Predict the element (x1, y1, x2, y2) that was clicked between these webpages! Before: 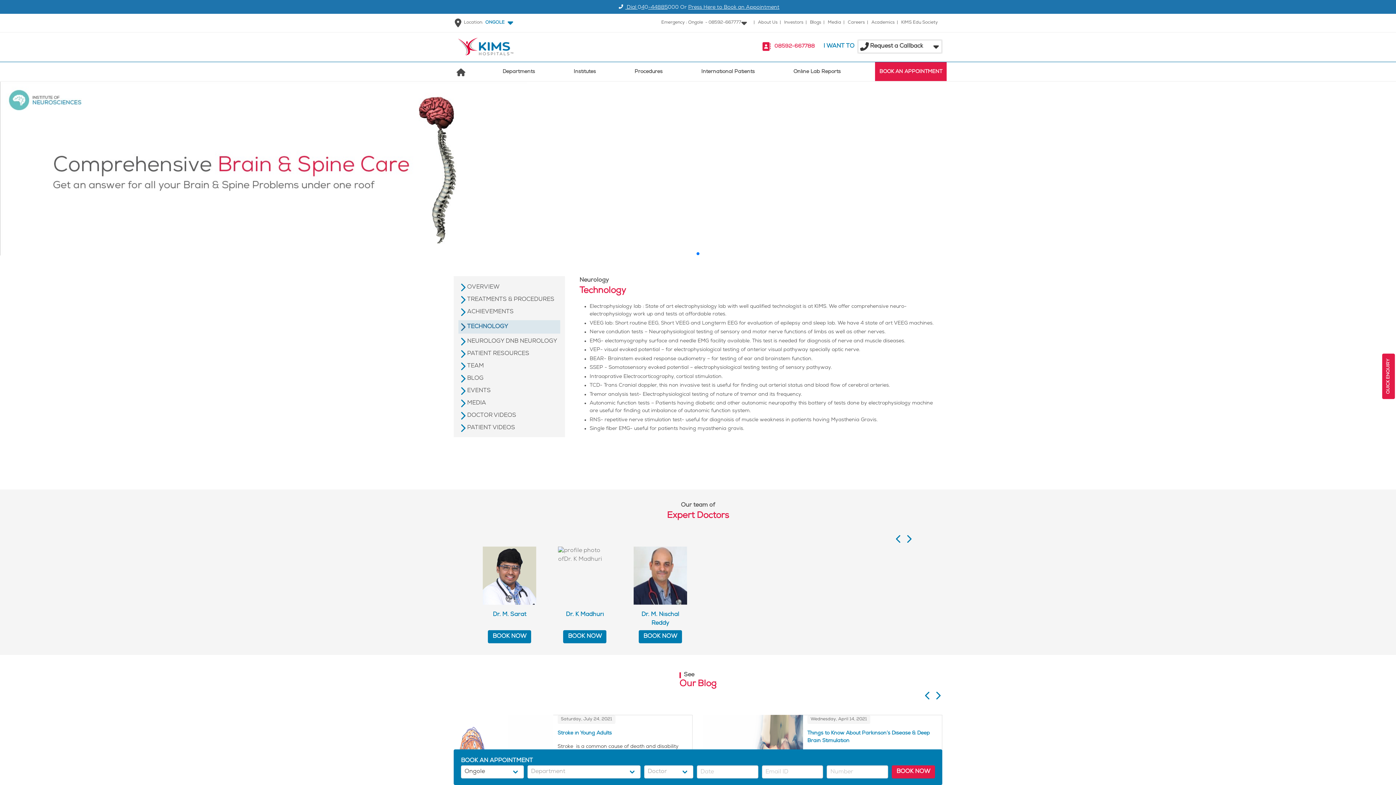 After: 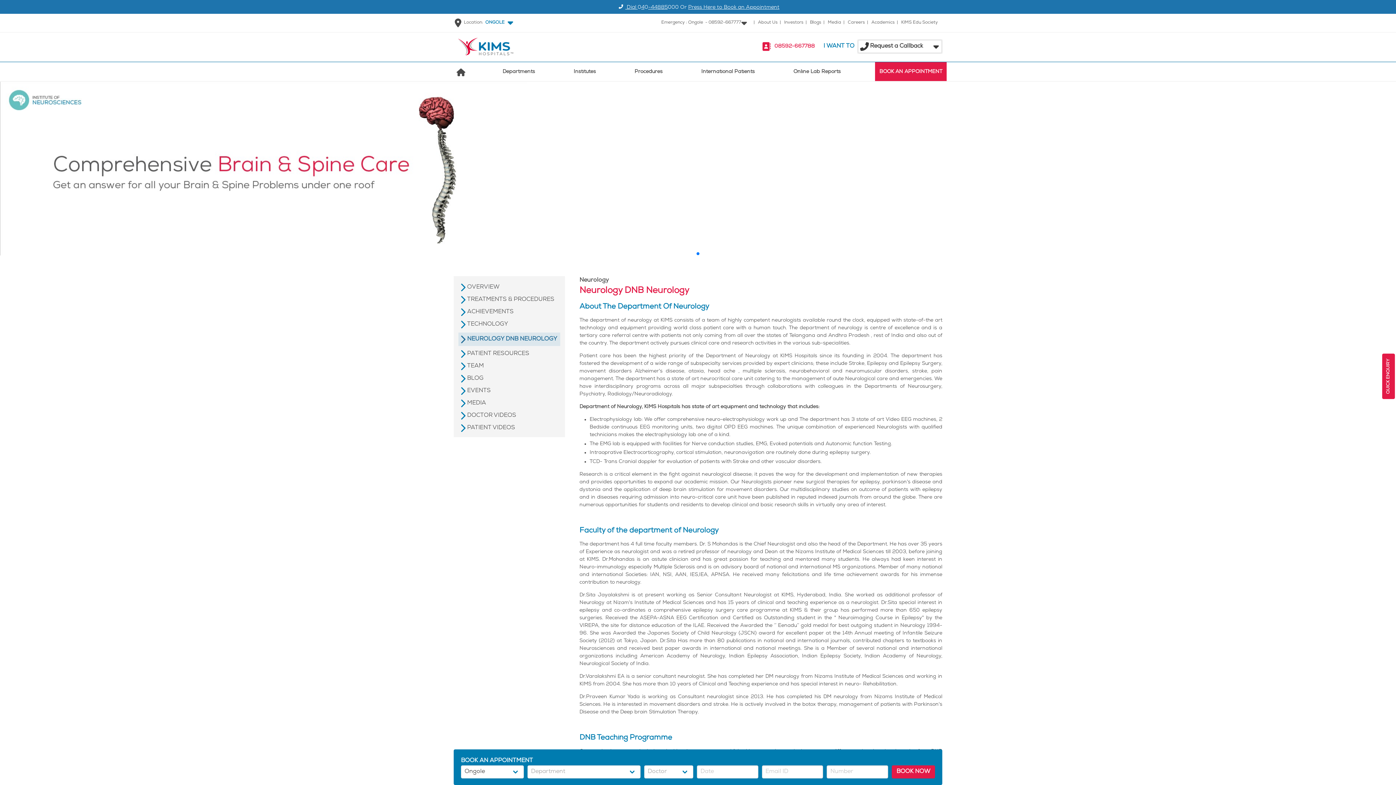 Action: bbox: (458, 337, 560, 346) label: NEUROLOGY DNB NEUROLOGY